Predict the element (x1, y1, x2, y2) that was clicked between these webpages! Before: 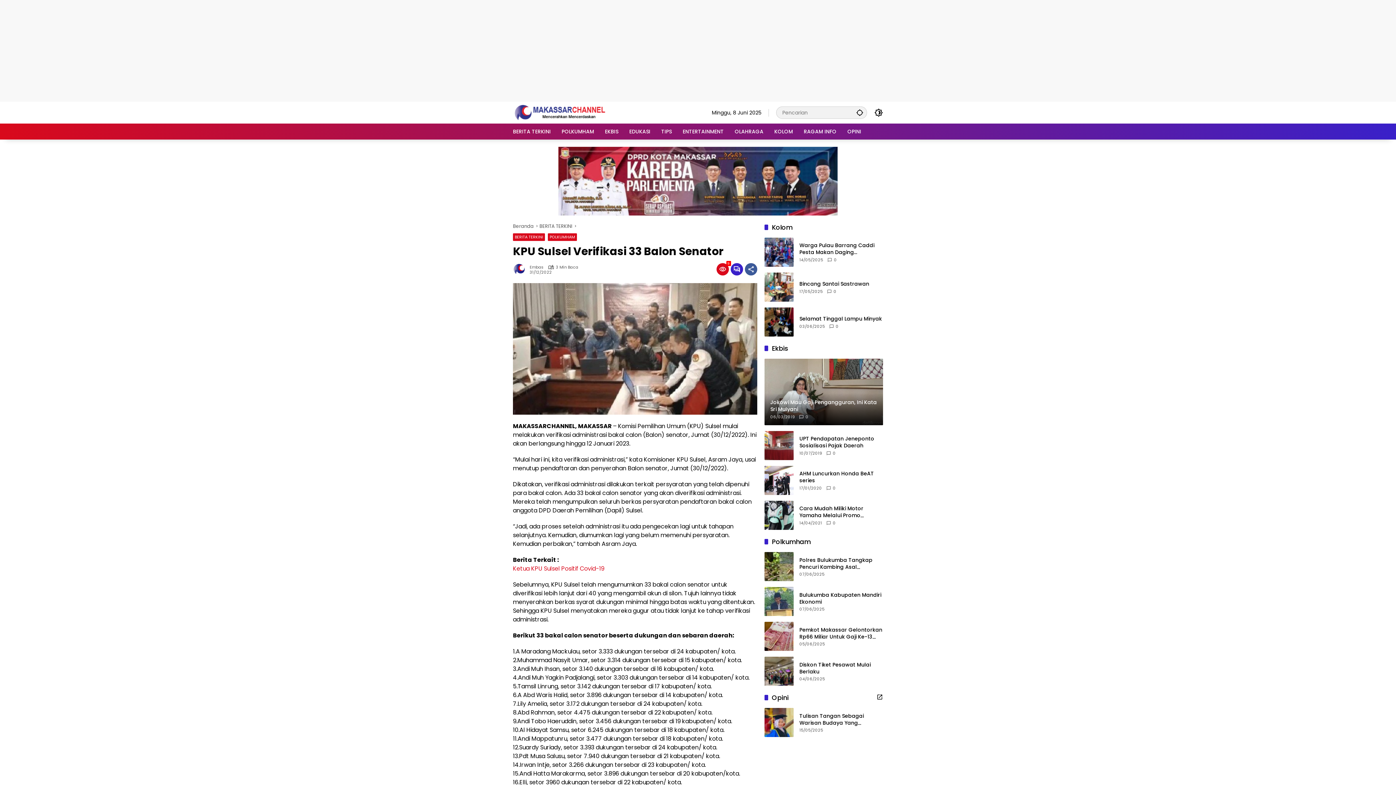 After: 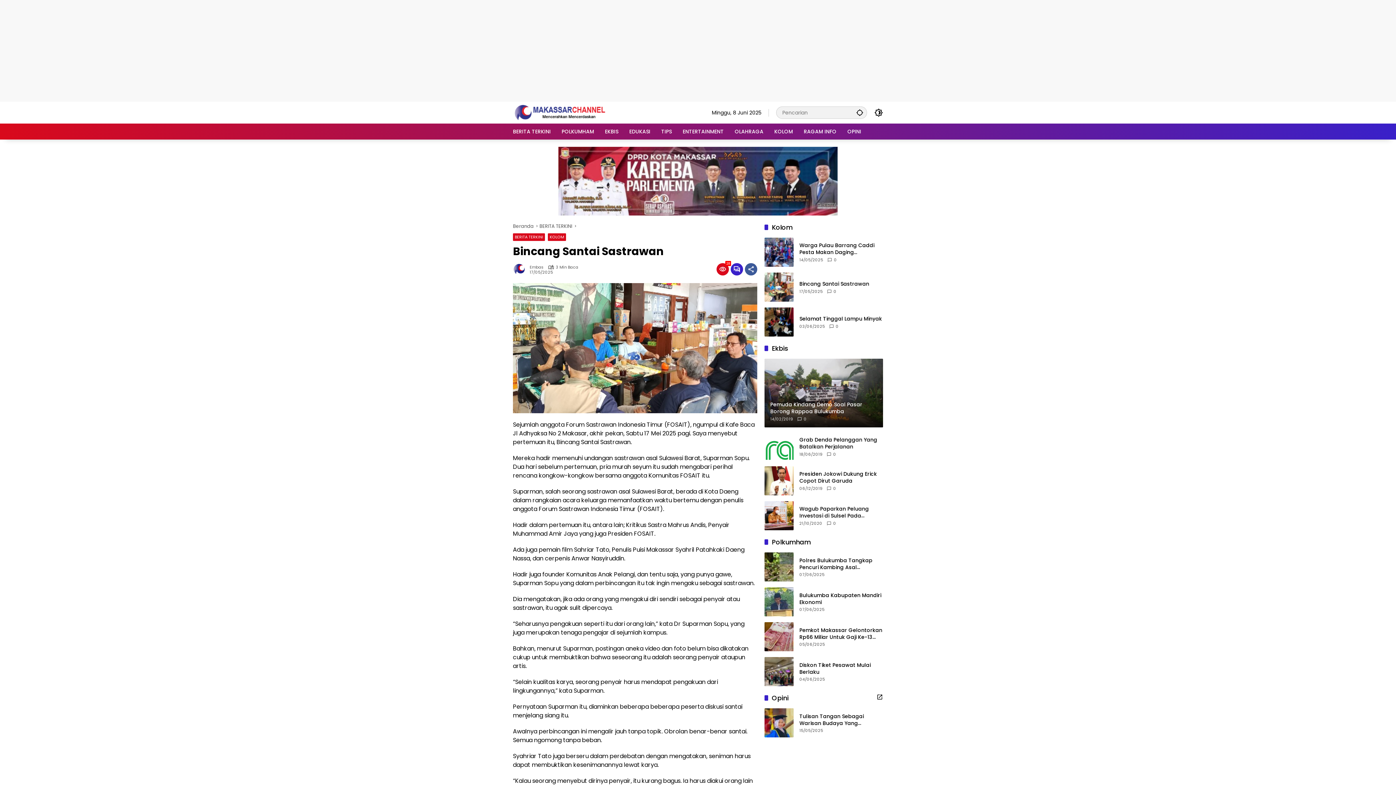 Action: bbox: (799, 280, 883, 287) label: Bincang Santai Sastrawan